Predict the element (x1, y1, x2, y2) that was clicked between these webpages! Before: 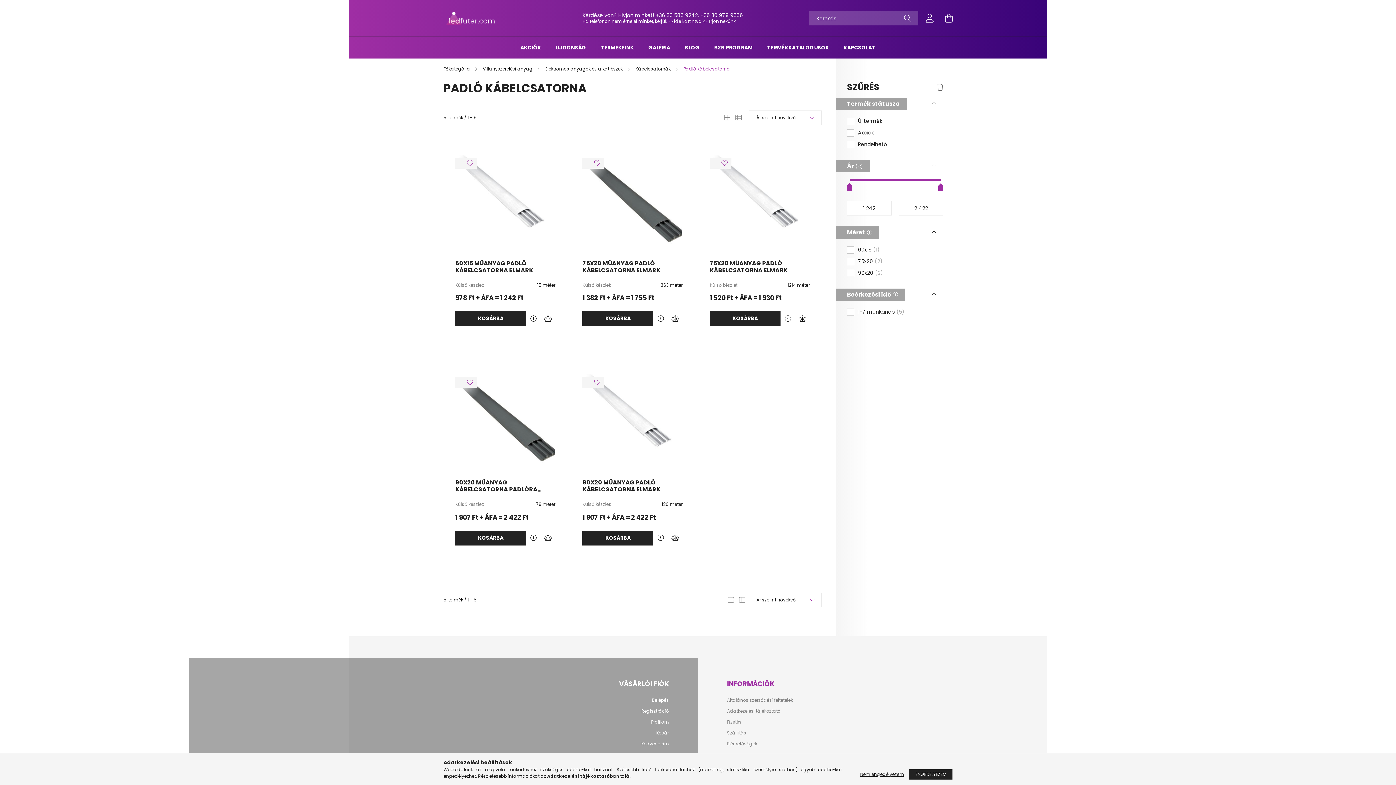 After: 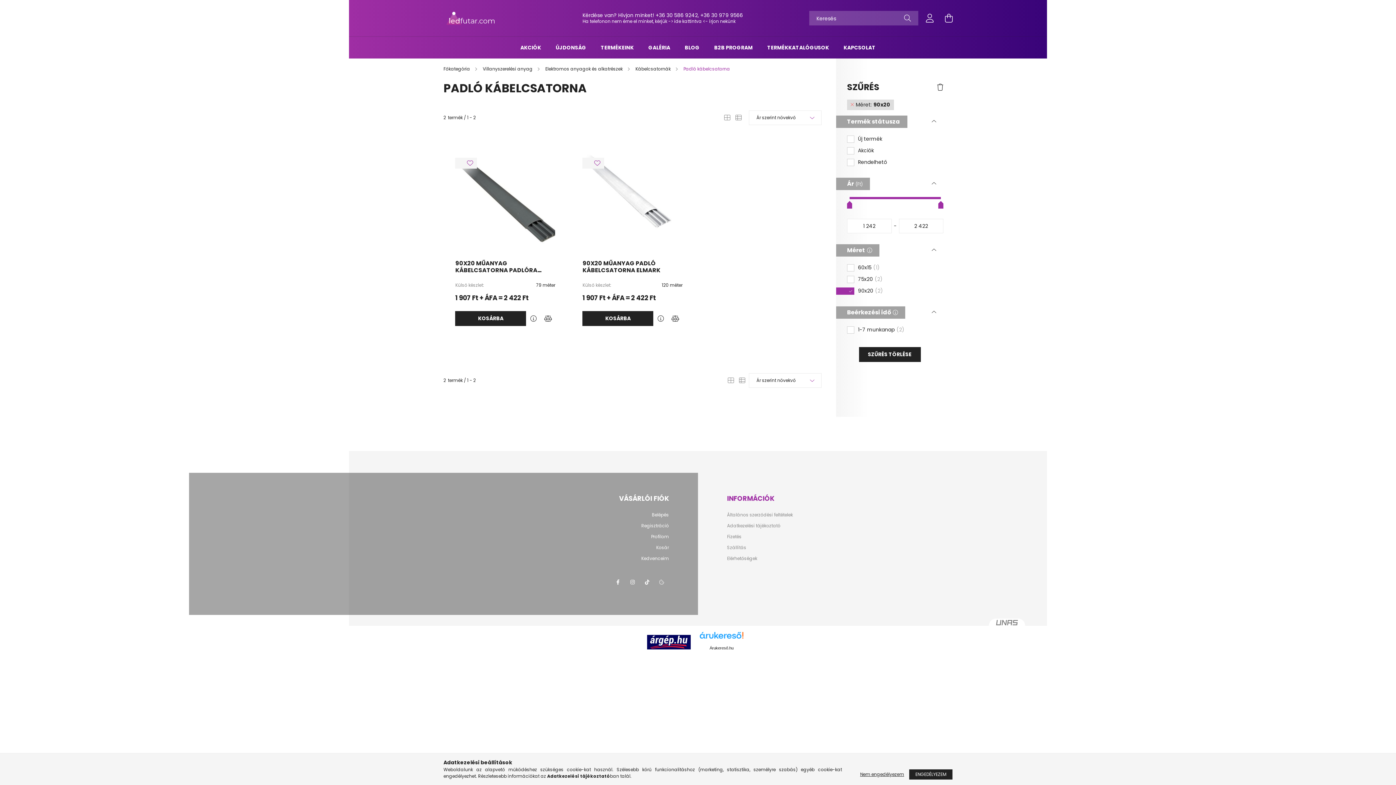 Action: label: 90x20
2 bbox: (858, 269, 883, 276)